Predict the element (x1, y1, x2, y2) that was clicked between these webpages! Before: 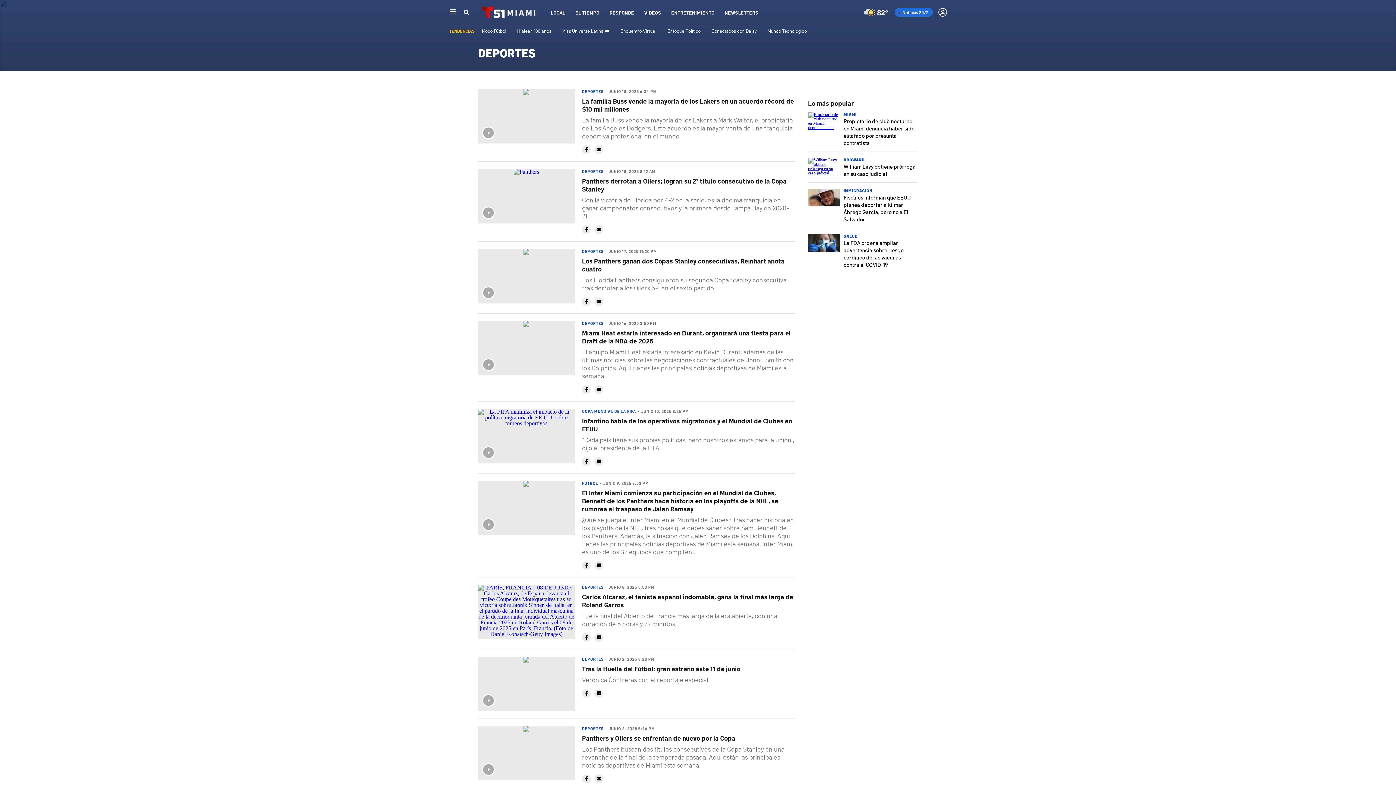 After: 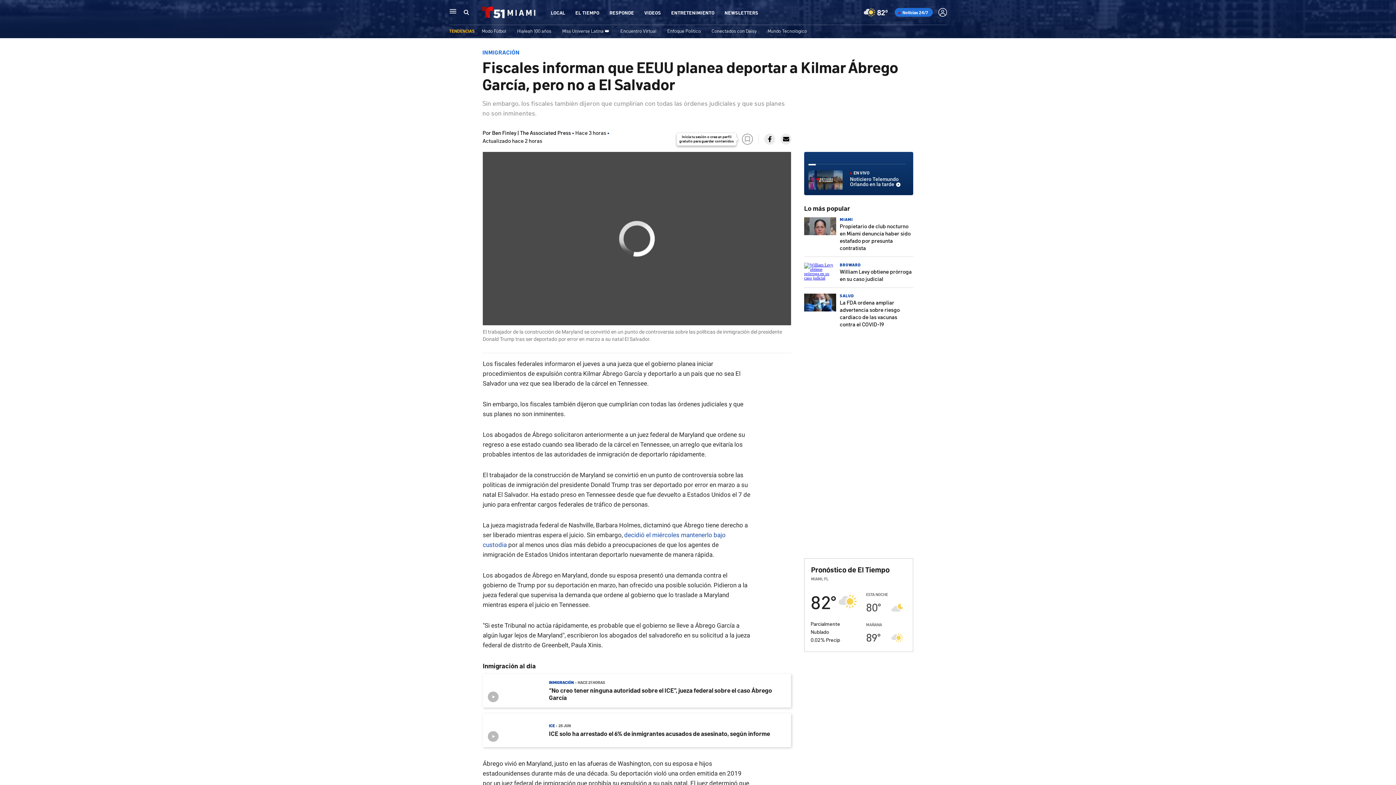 Action: bbox: (808, 202, 840, 207)